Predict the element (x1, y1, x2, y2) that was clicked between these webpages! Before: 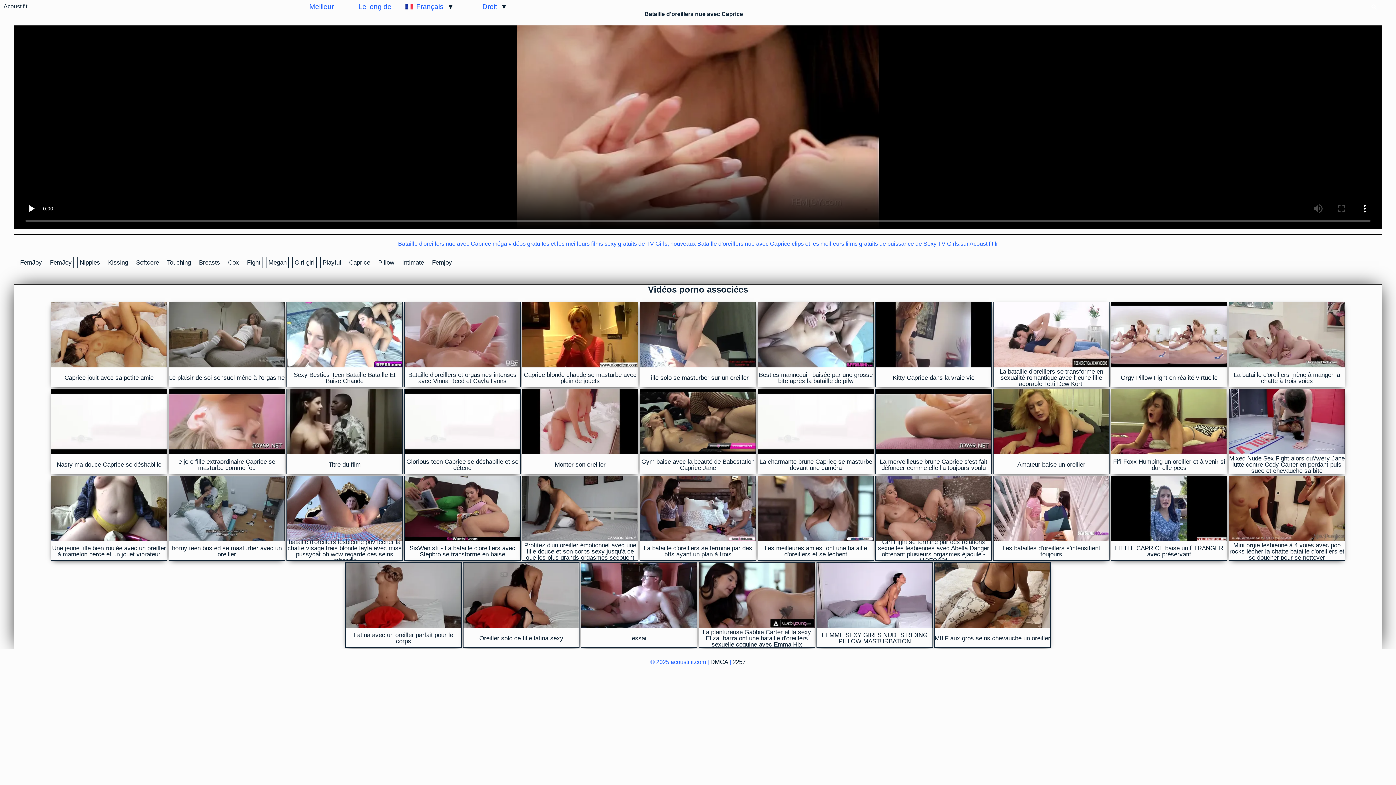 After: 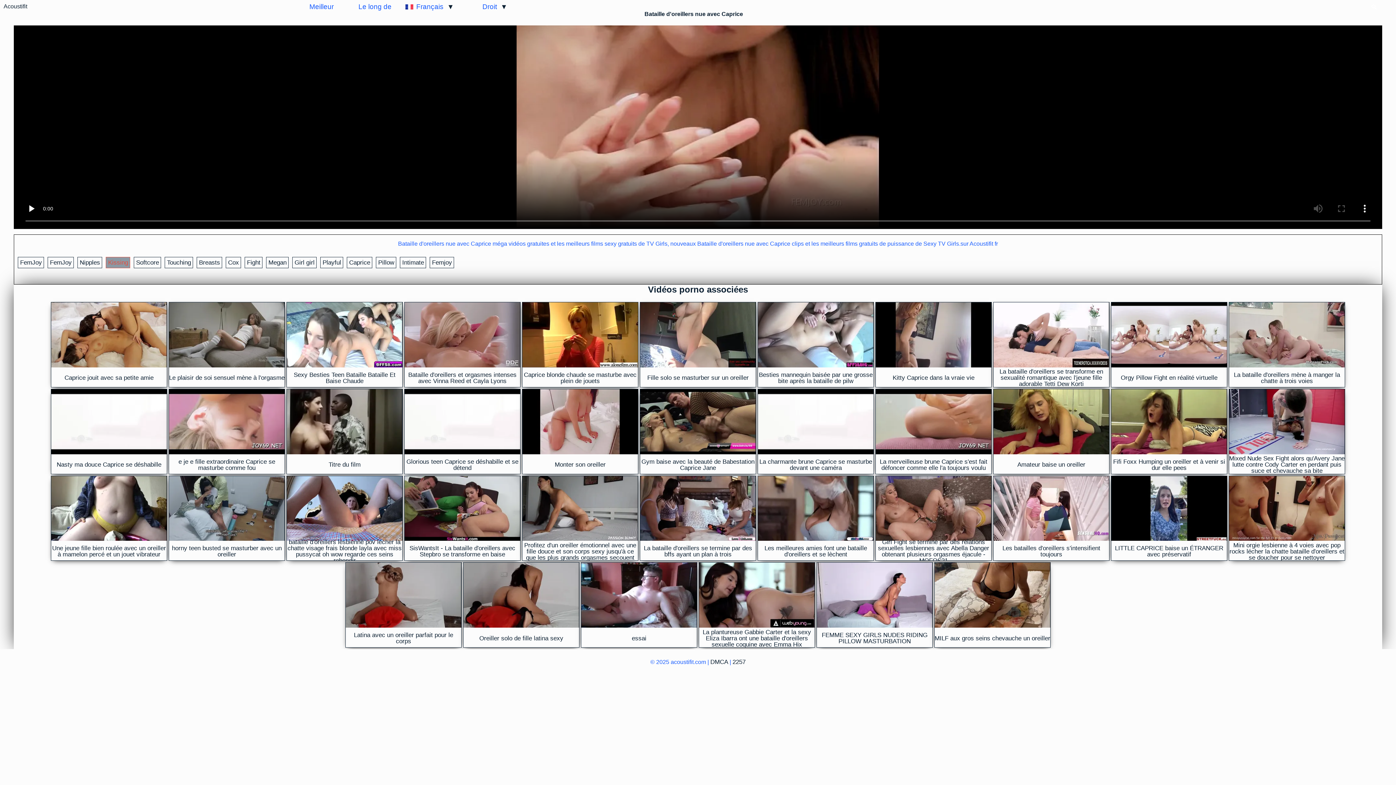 Action: label: Kissing bbox: (105, 257, 130, 268)